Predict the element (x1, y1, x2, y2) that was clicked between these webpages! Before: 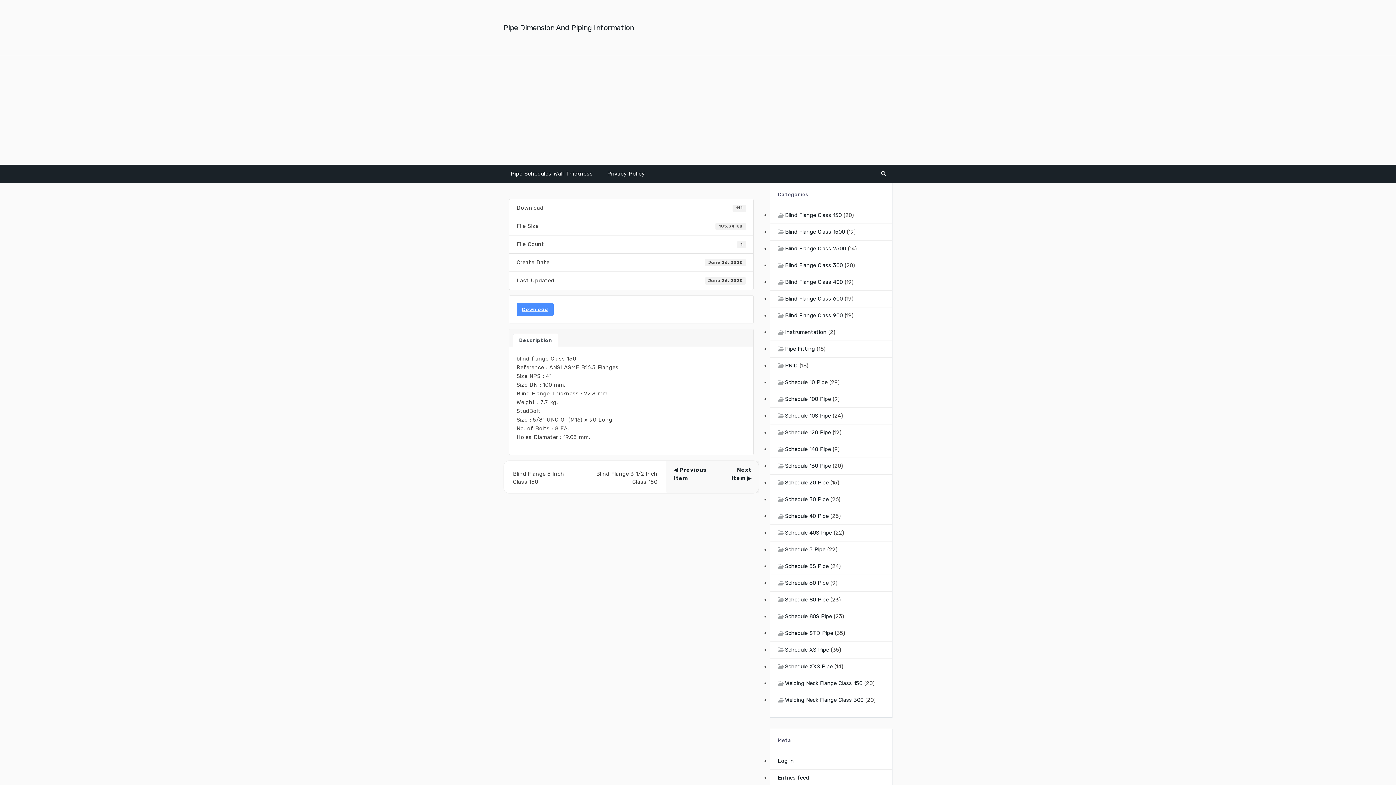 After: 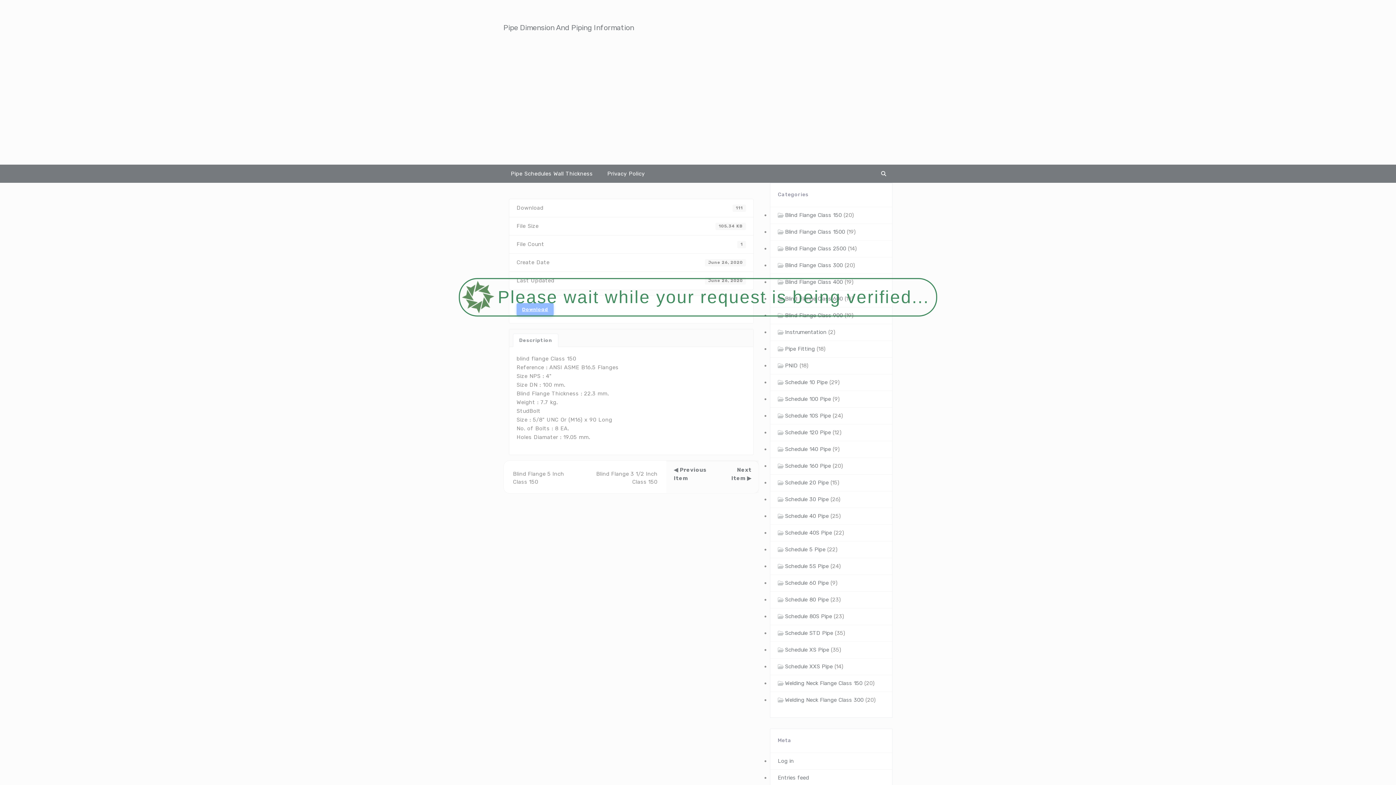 Action: bbox: (516, 303, 553, 316) label: Download